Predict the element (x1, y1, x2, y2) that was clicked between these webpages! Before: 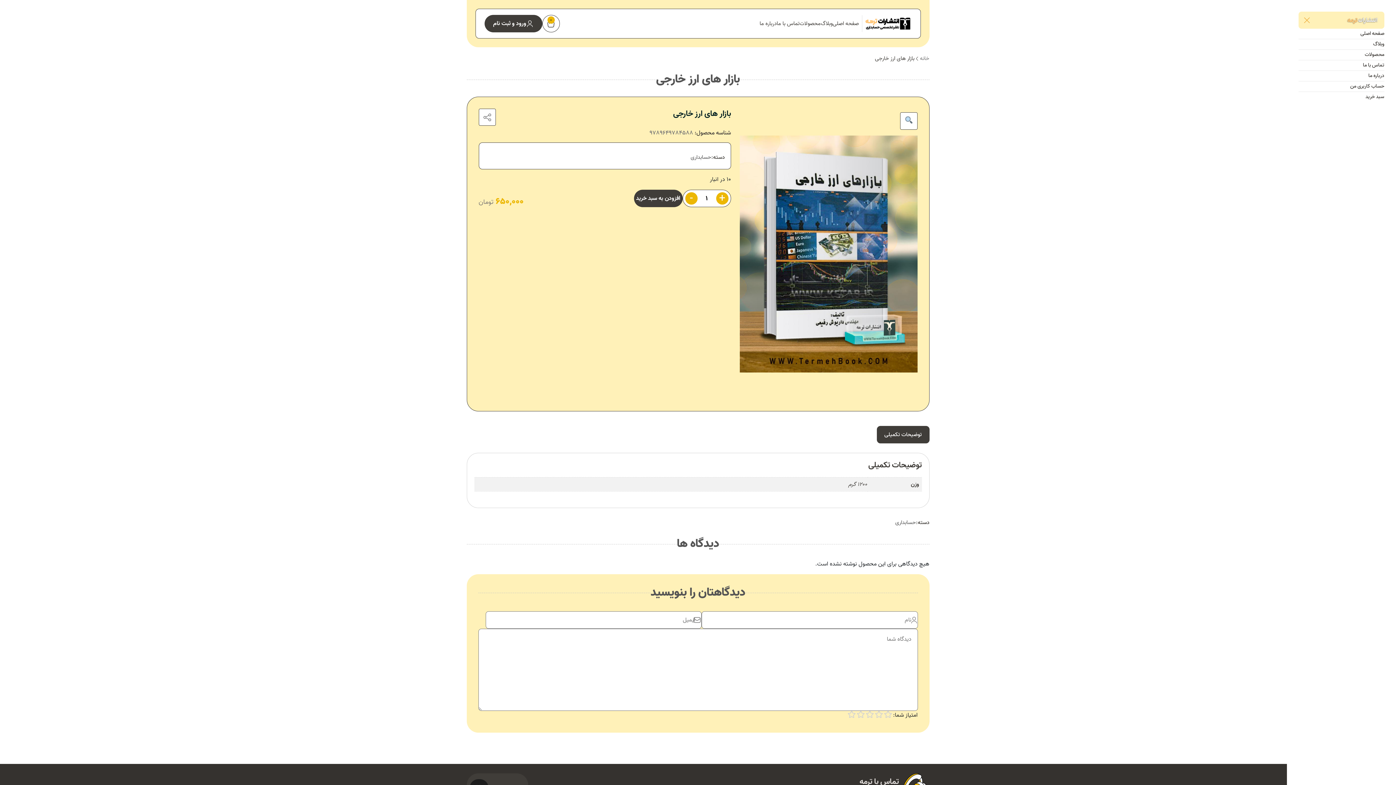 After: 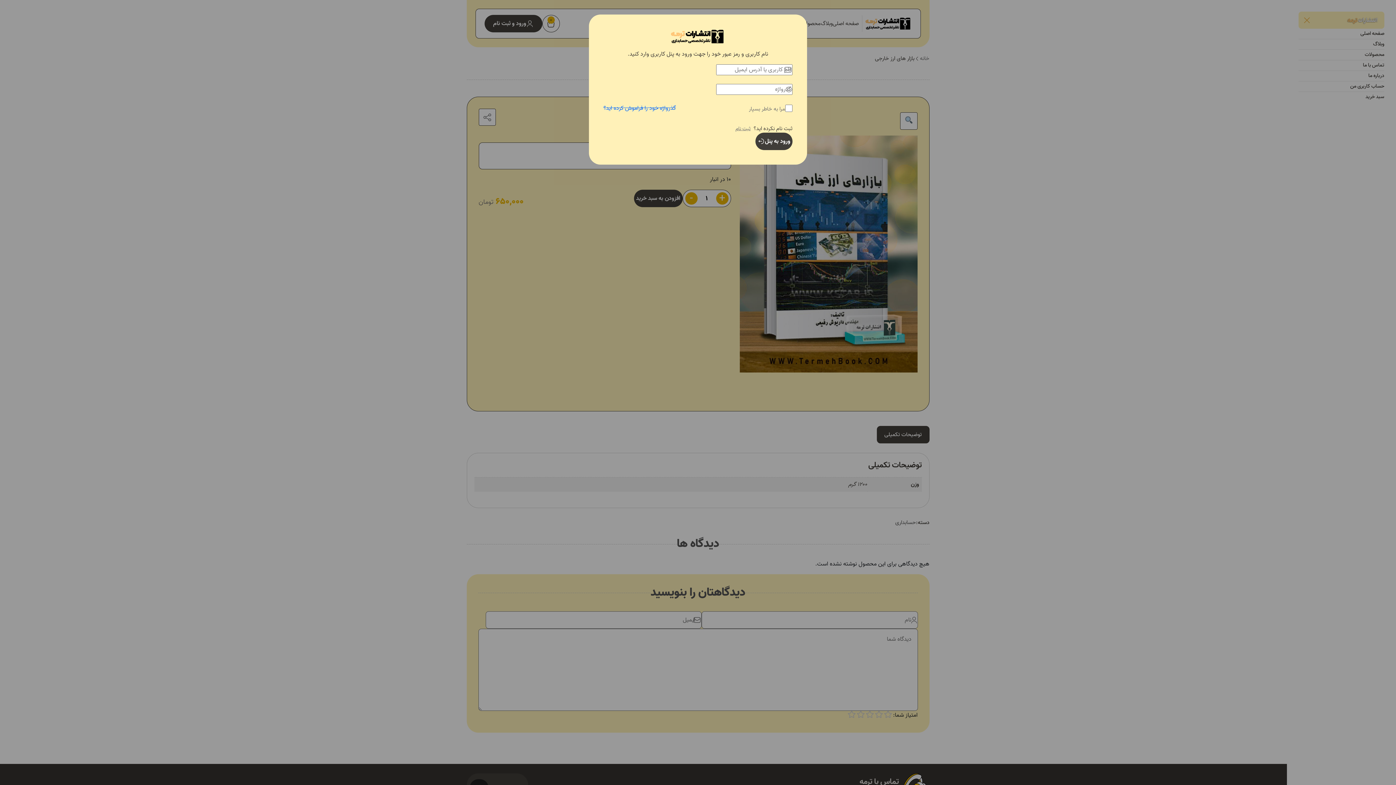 Action: bbox: (484, 14, 542, 32) label: ورود و ثبت نام